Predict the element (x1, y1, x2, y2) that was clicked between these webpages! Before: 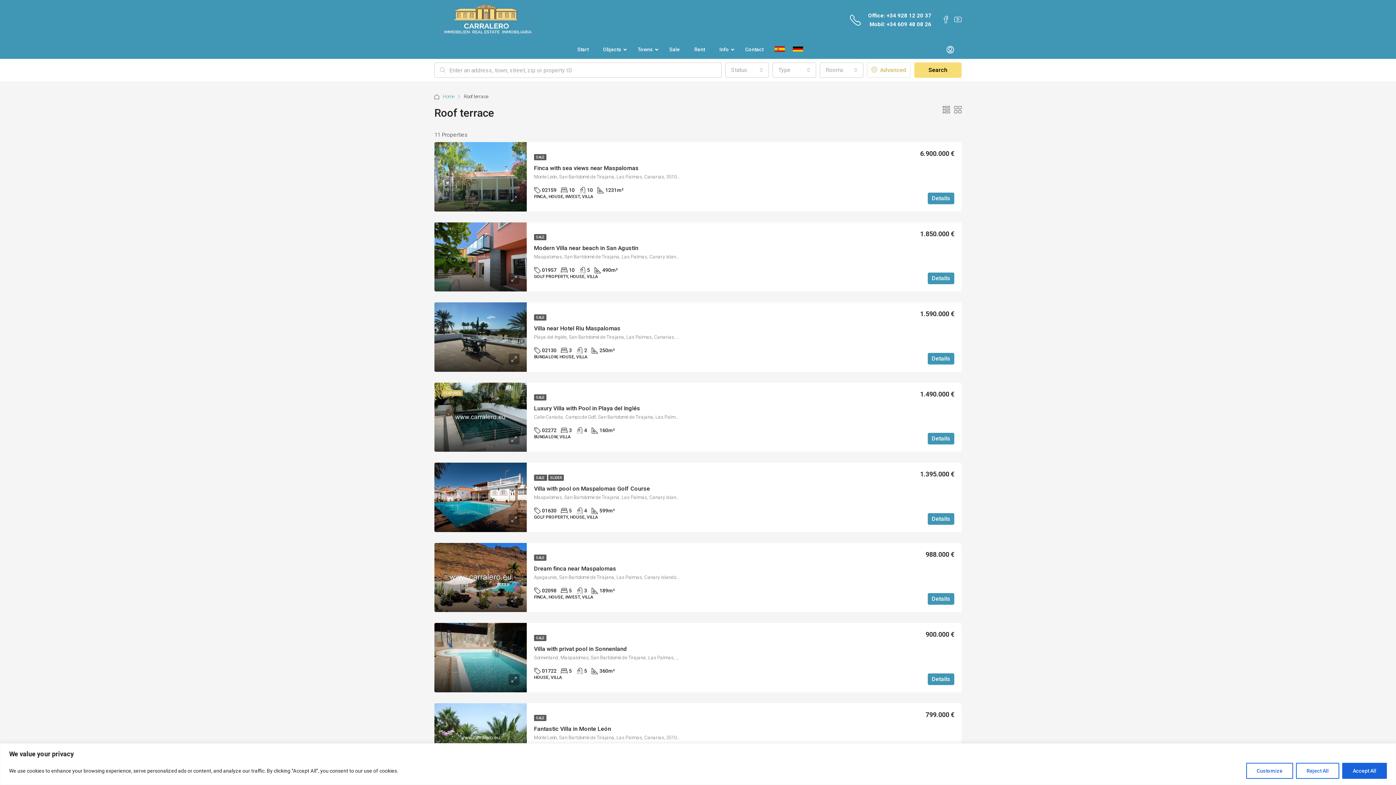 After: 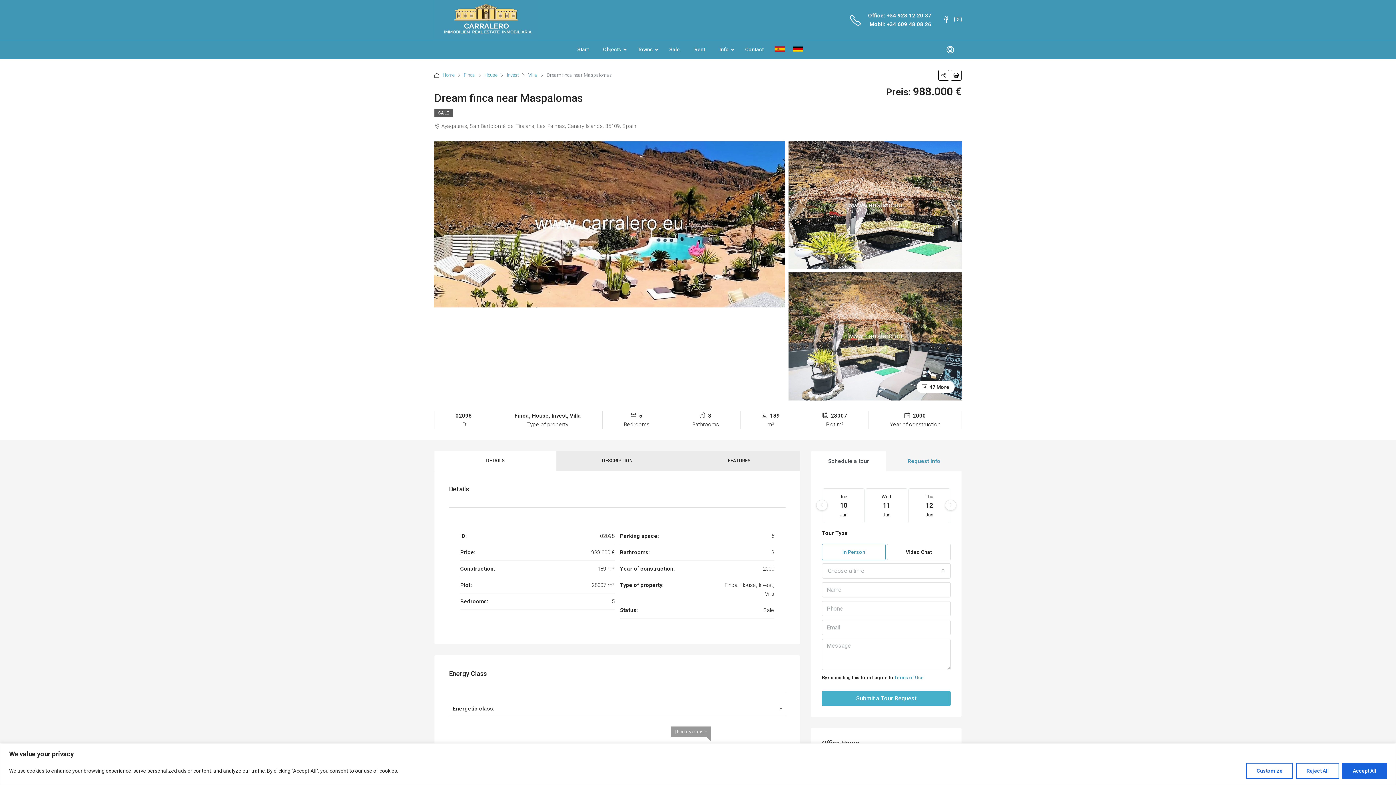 Action: bbox: (534, 565, 616, 572) label: Dream finca near Maspalomas